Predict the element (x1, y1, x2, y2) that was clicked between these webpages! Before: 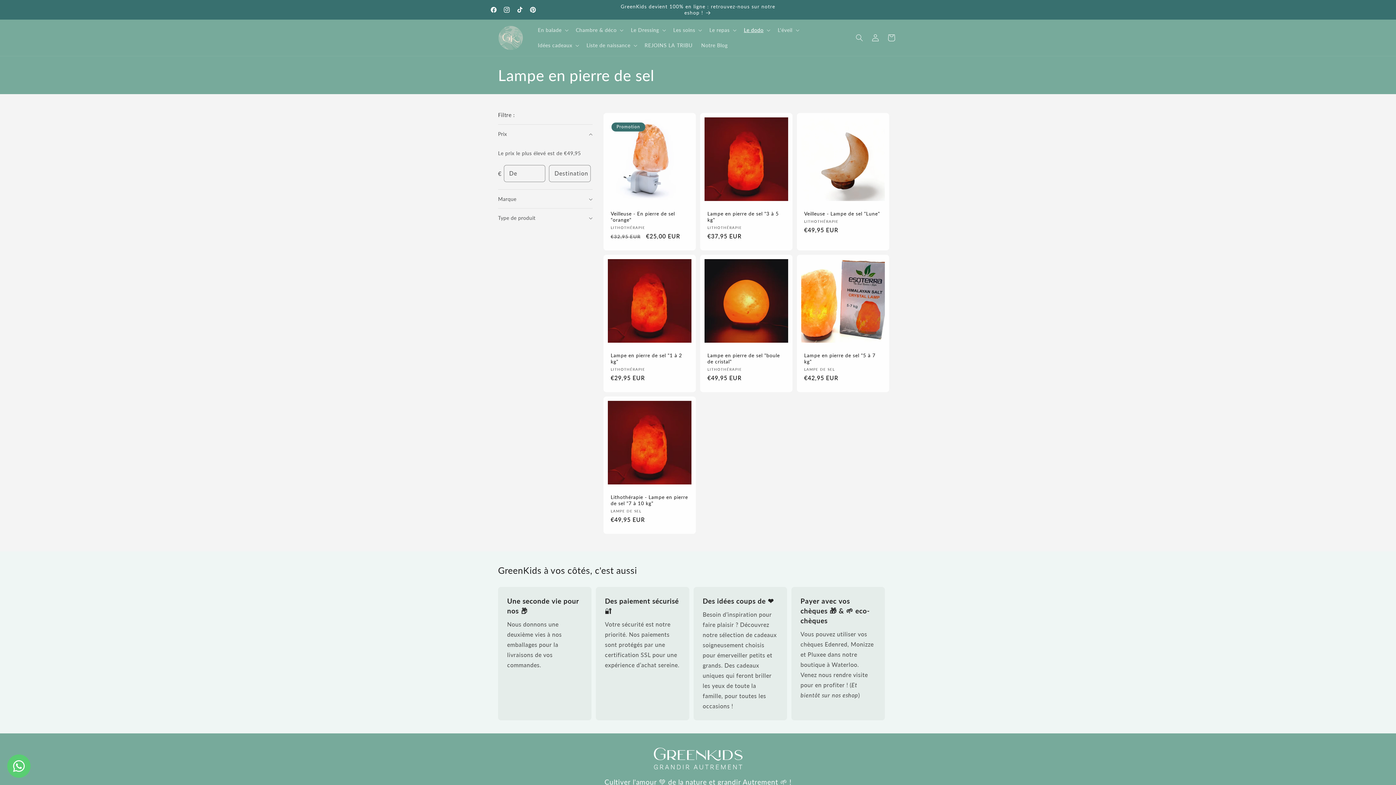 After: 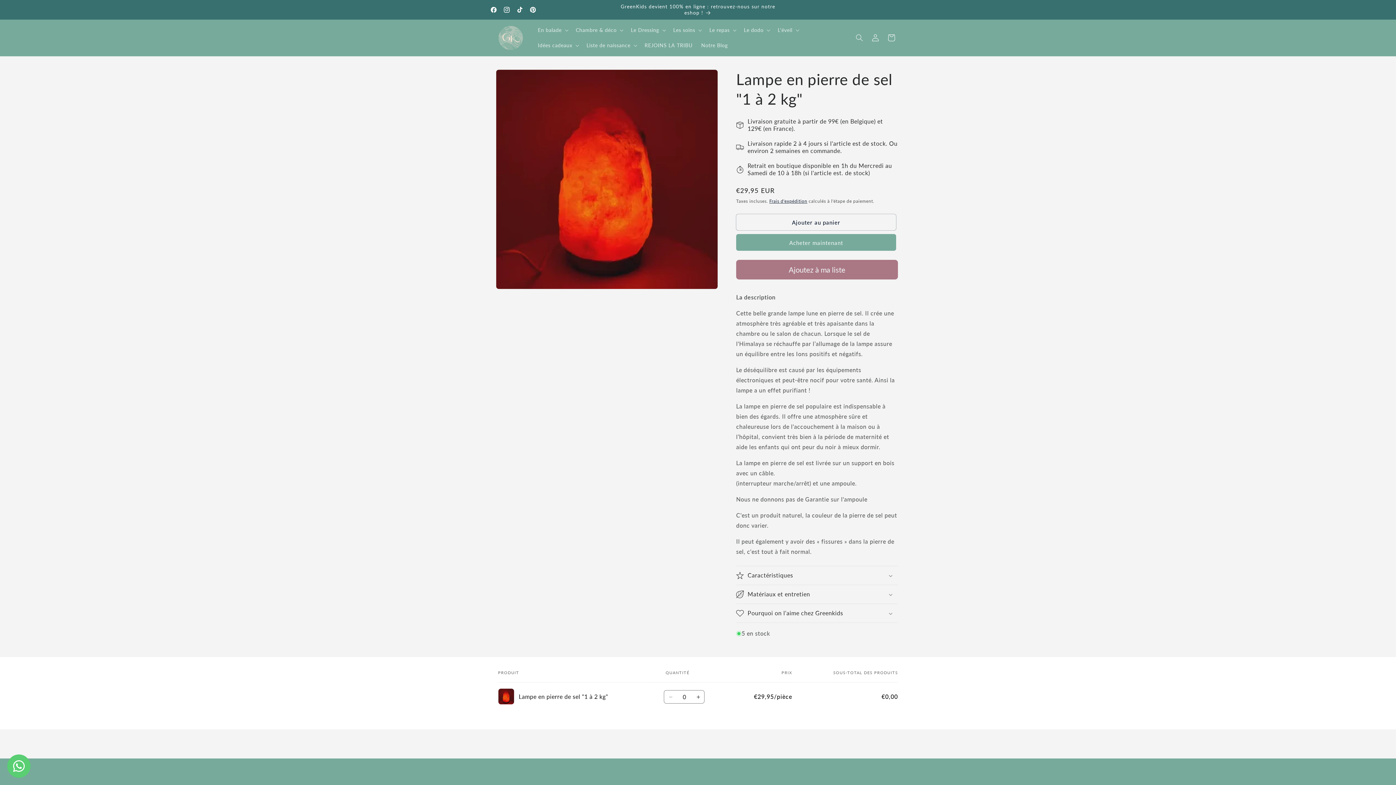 Action: bbox: (610, 352, 688, 365) label: Lampe en pierre de sel "1 à 2 kg"